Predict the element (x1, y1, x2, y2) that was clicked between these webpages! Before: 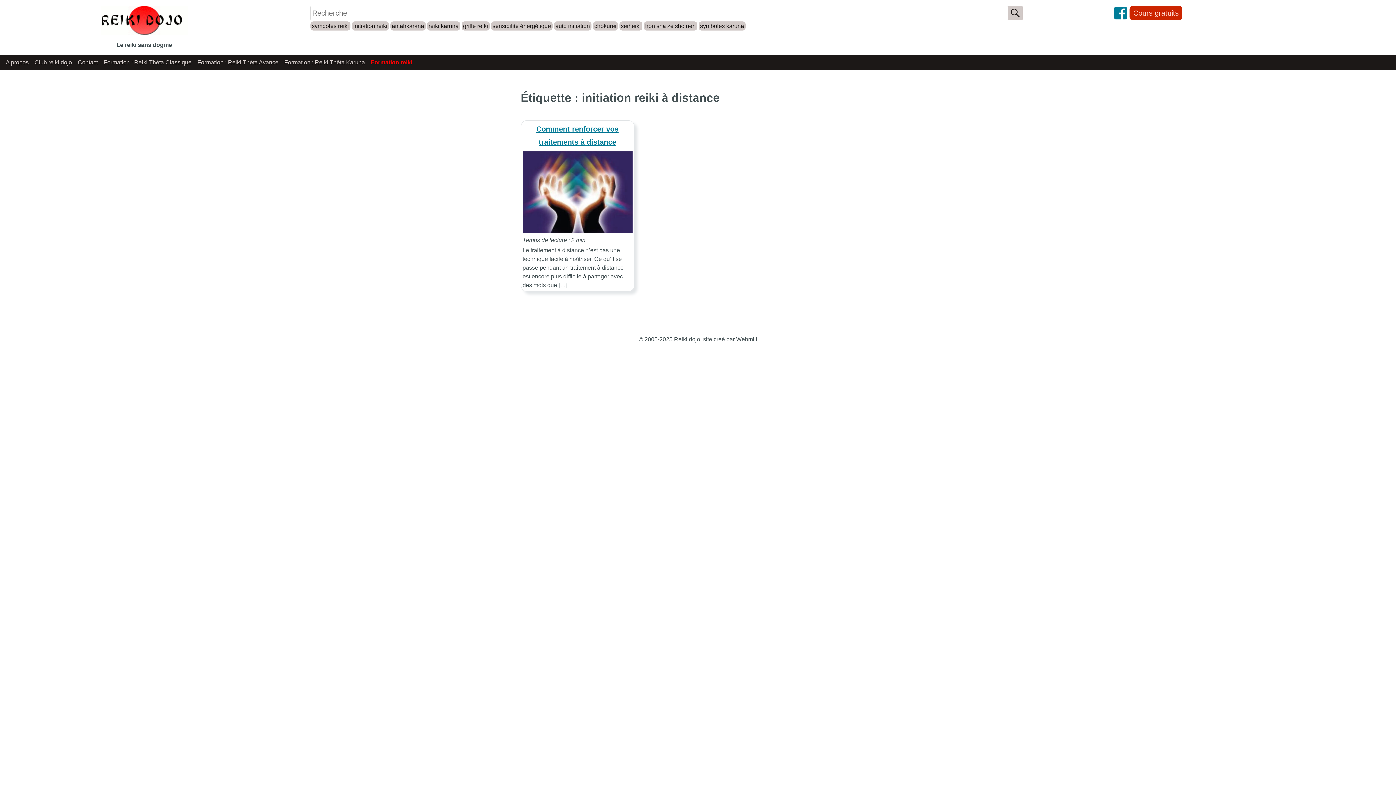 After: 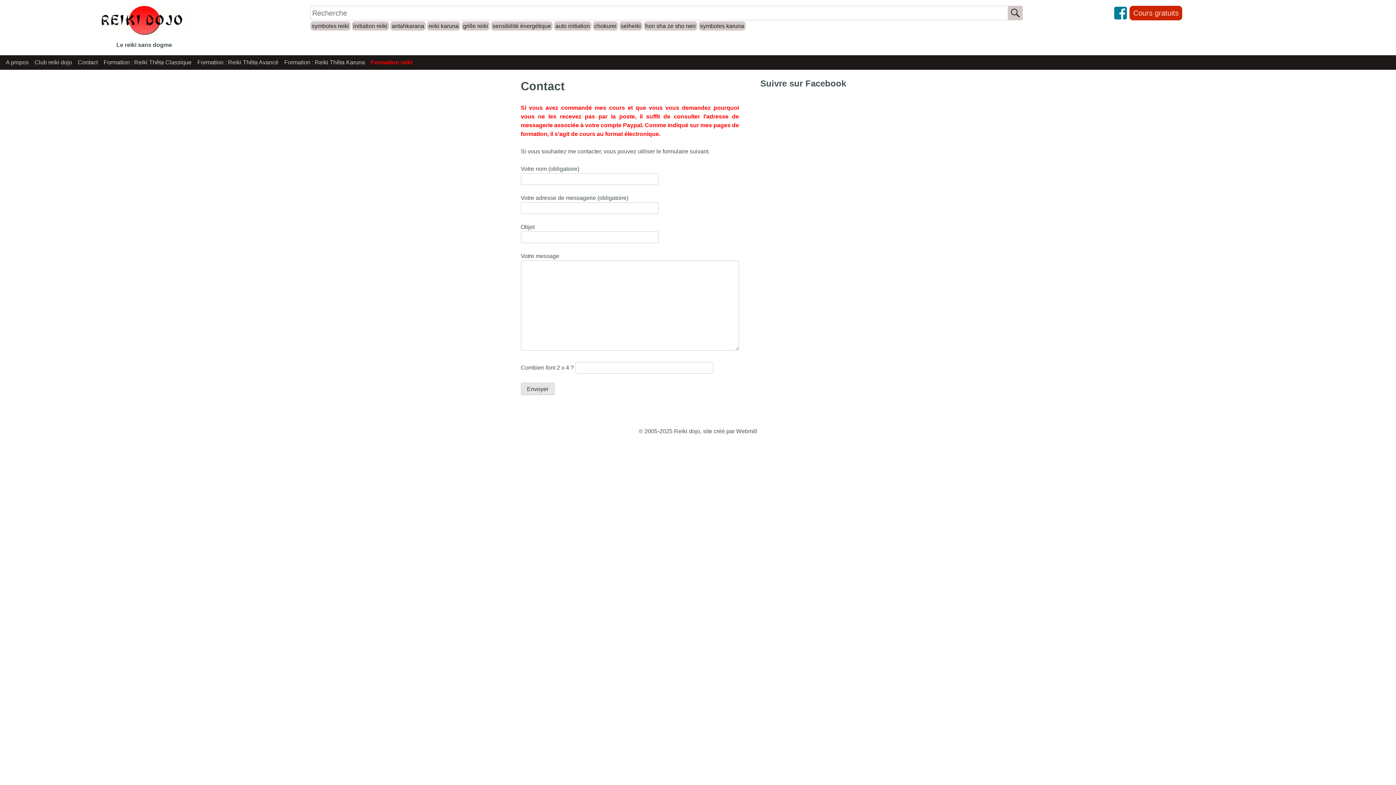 Action: bbox: (72, 55, 97, 69) label: Contact